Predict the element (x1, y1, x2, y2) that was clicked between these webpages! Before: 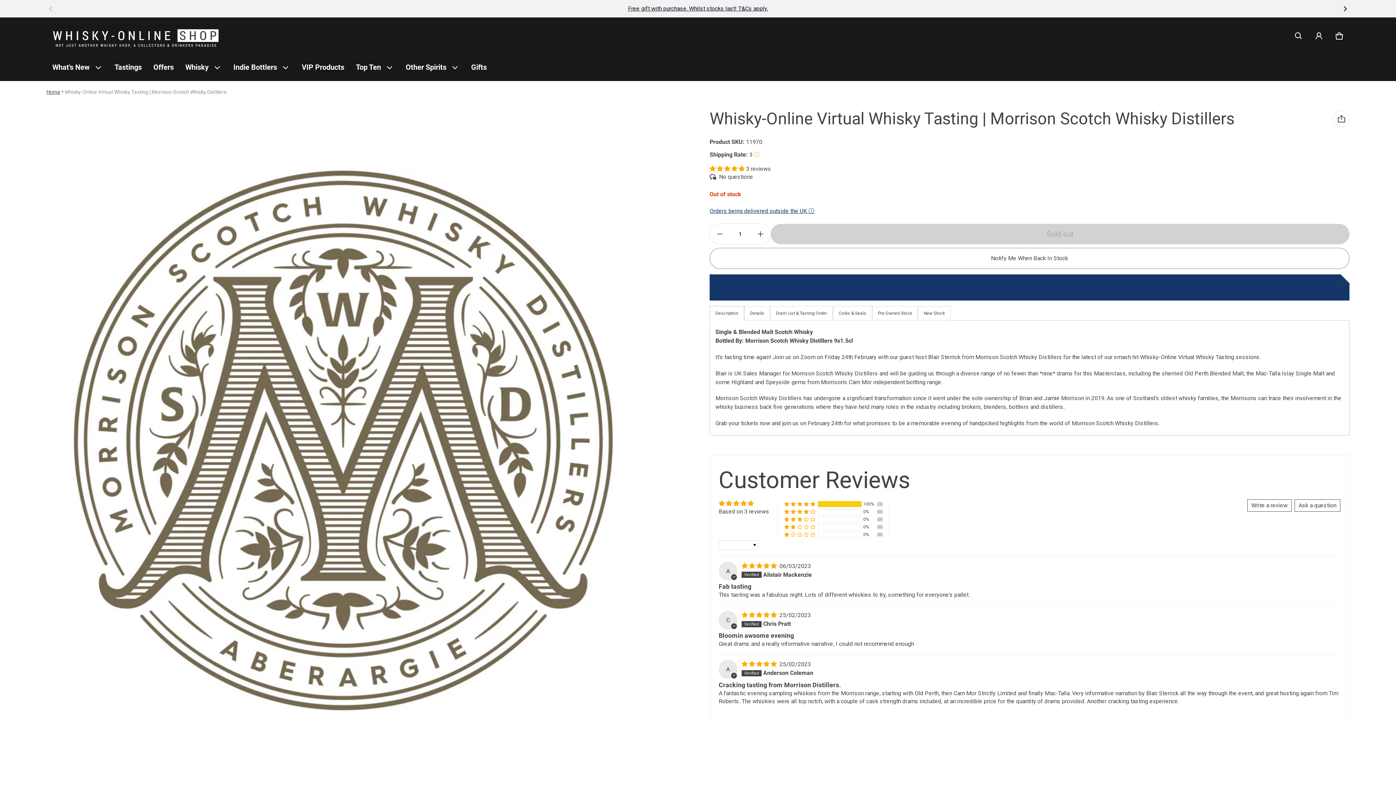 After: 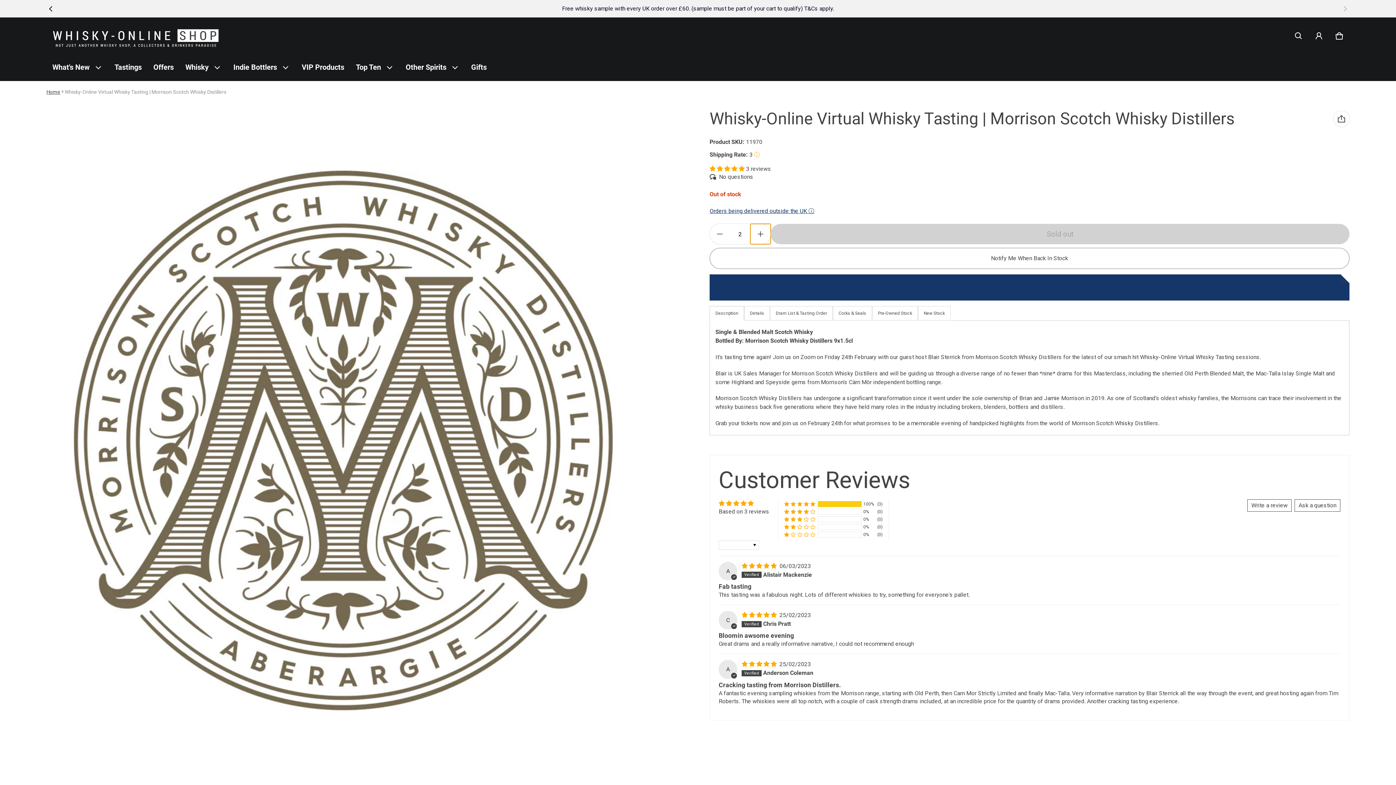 Action: bbox: (750, 224, 770, 244) label: Plus